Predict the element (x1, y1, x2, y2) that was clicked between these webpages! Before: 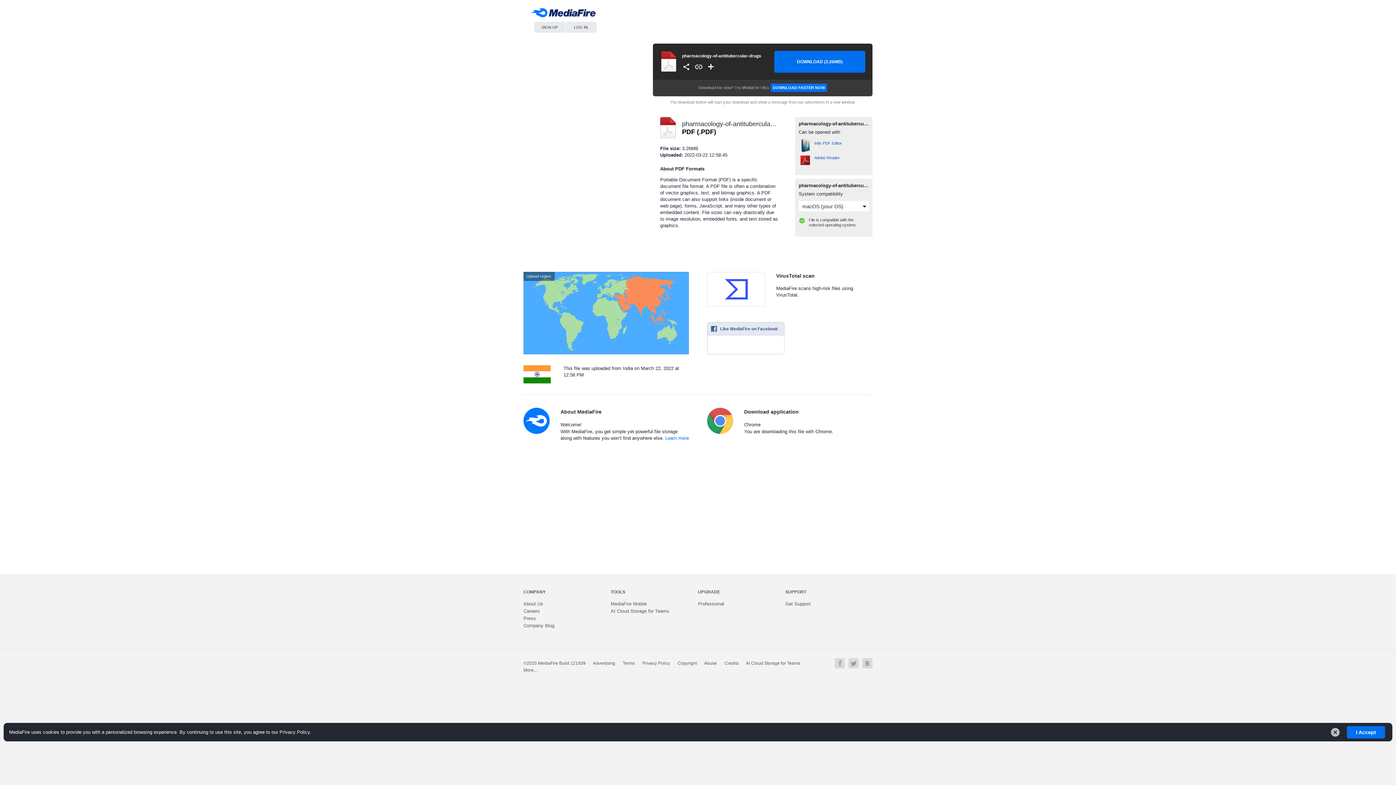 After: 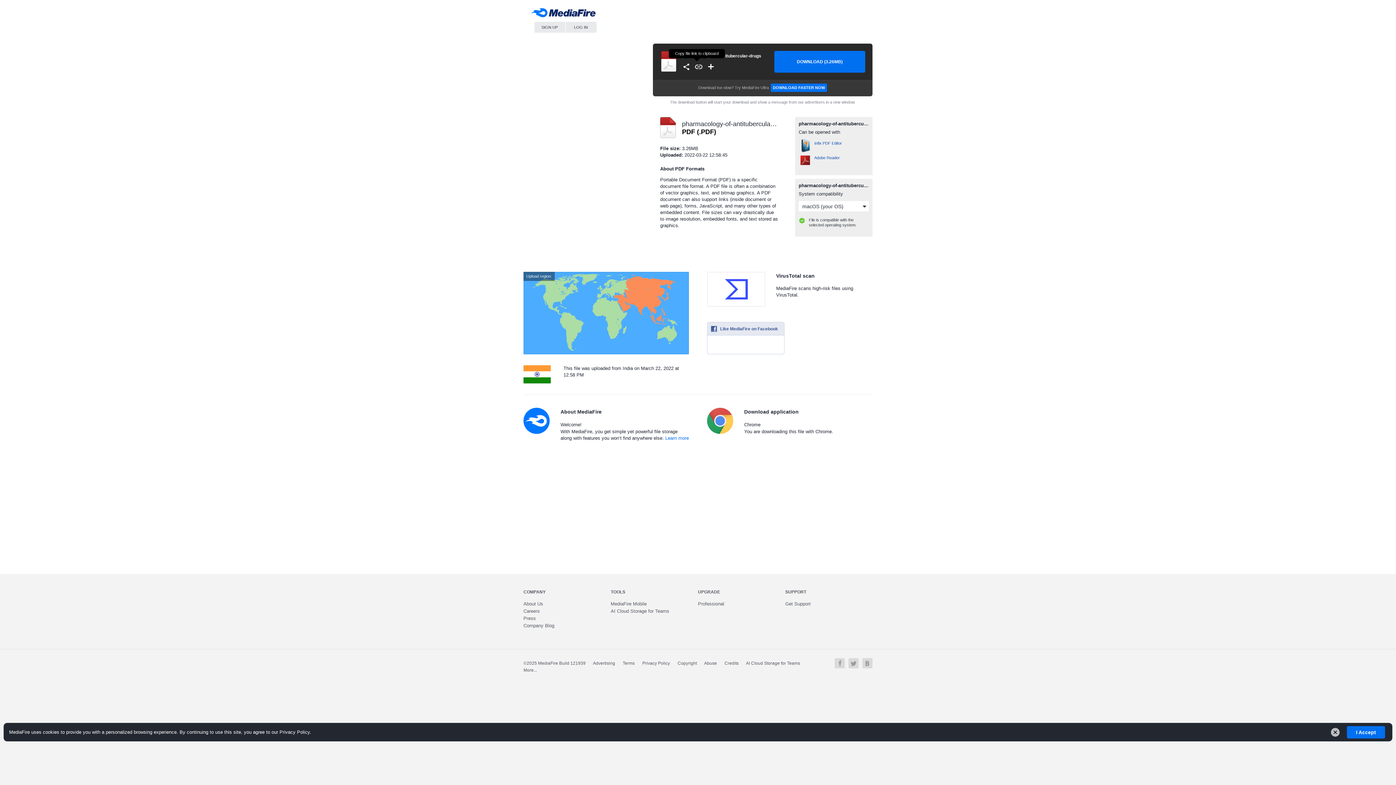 Action: bbox: (694, 62, 703, 71)